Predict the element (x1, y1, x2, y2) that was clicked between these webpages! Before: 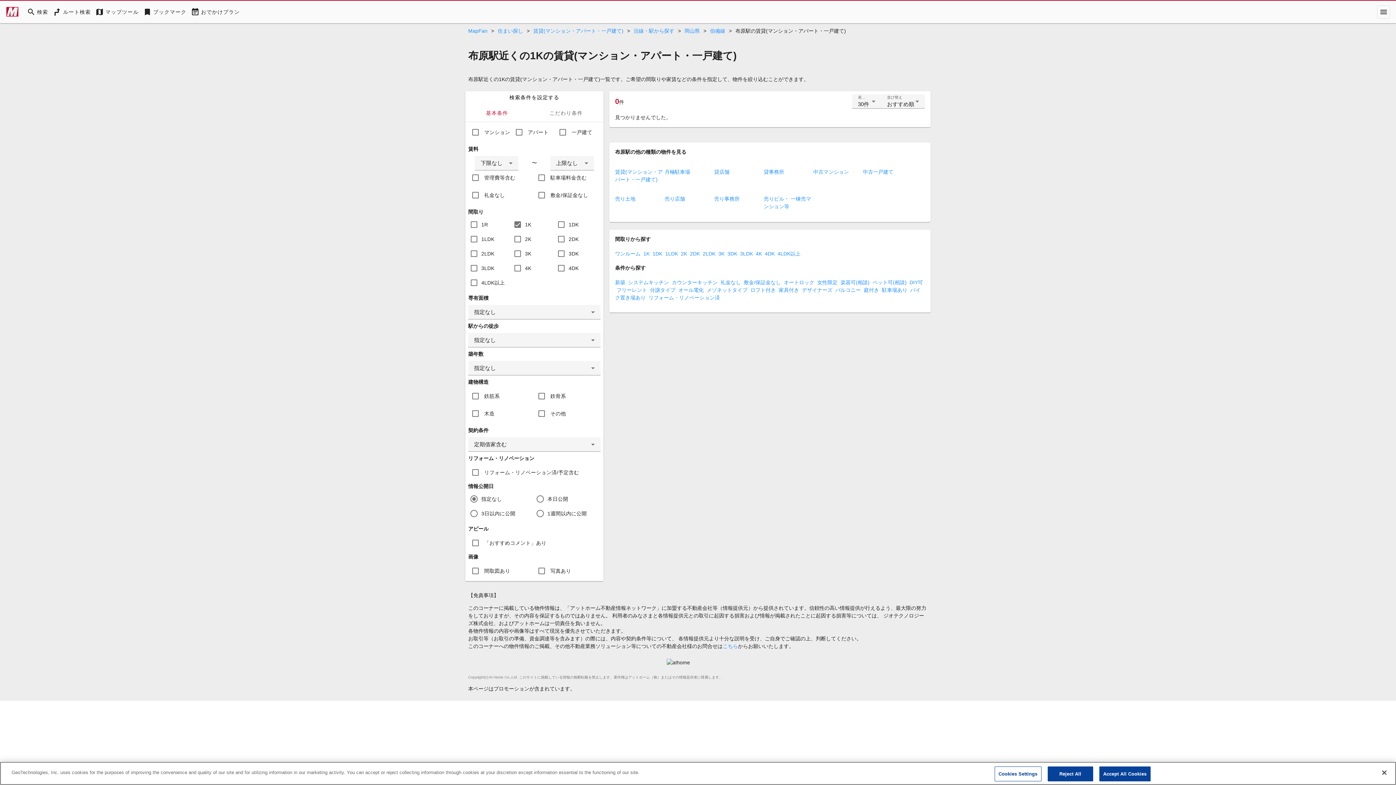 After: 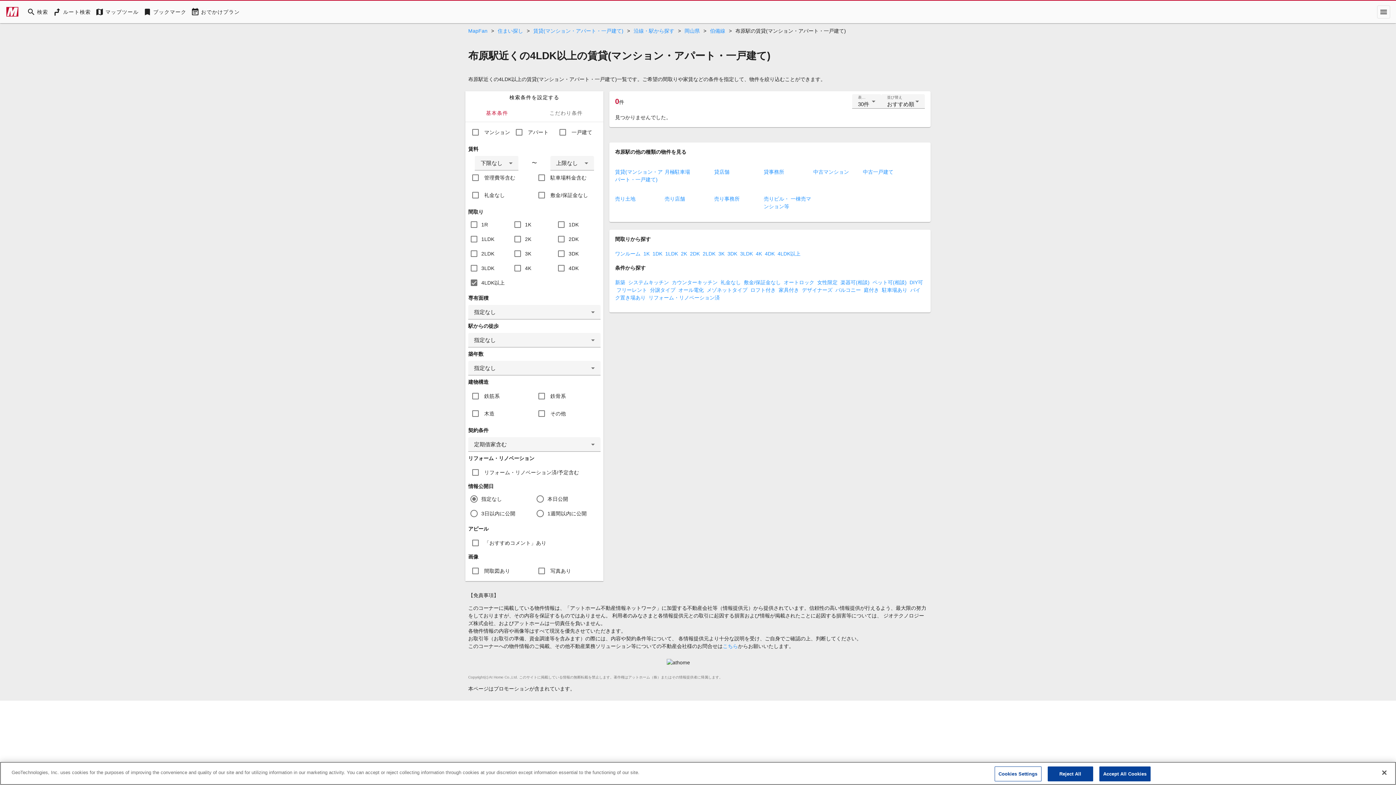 Action: label: 4LDK以上 bbox: (777, 250, 800, 256)